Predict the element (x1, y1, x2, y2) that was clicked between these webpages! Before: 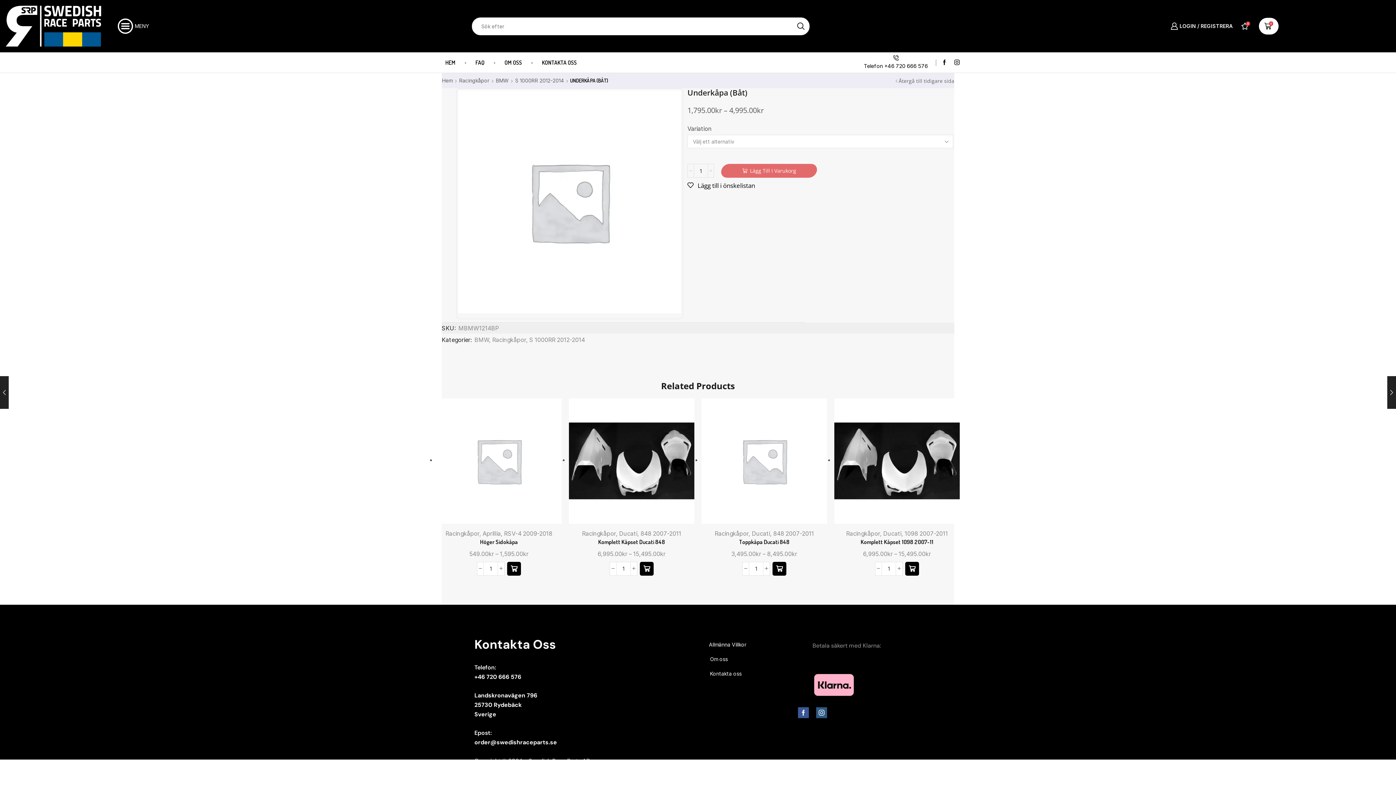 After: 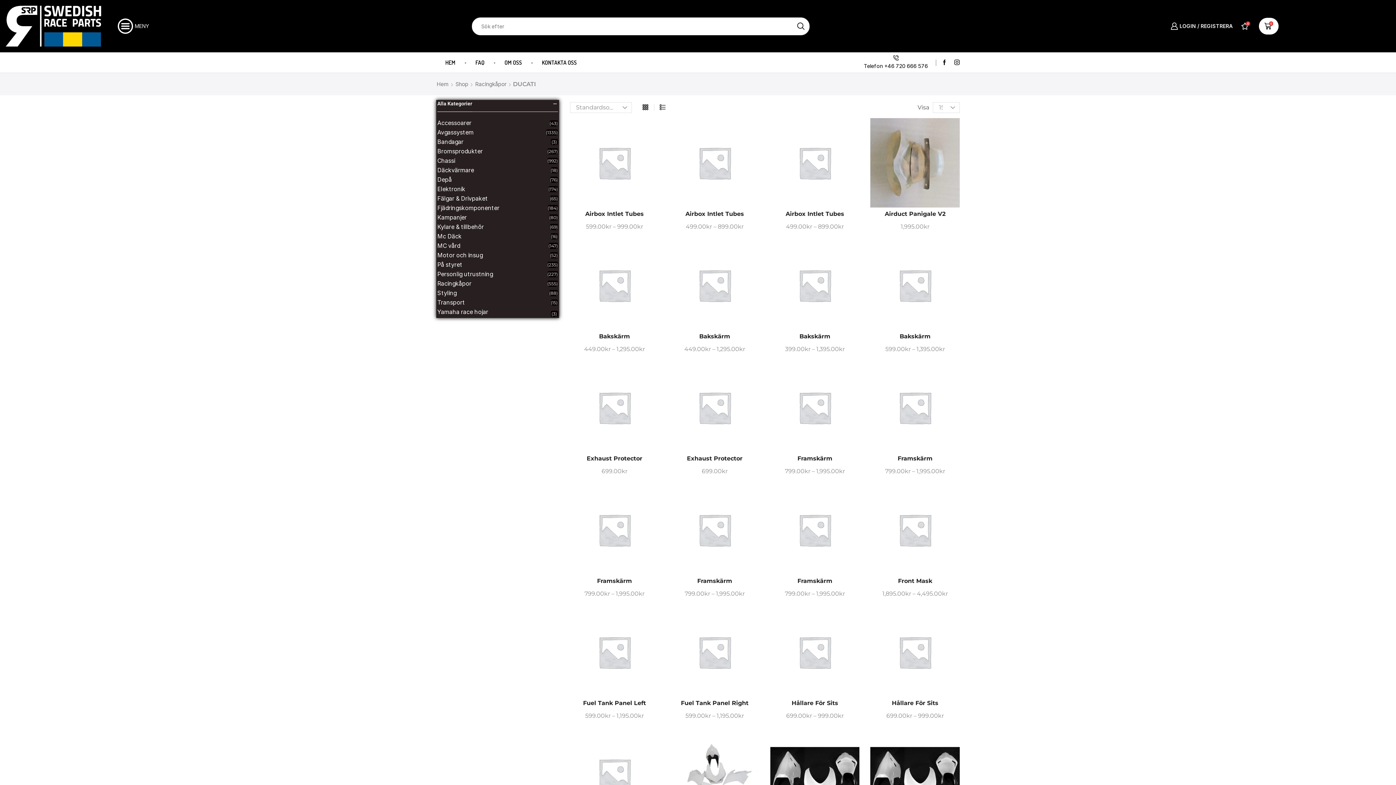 Action: bbox: (752, 530, 770, 537) label: Ducati